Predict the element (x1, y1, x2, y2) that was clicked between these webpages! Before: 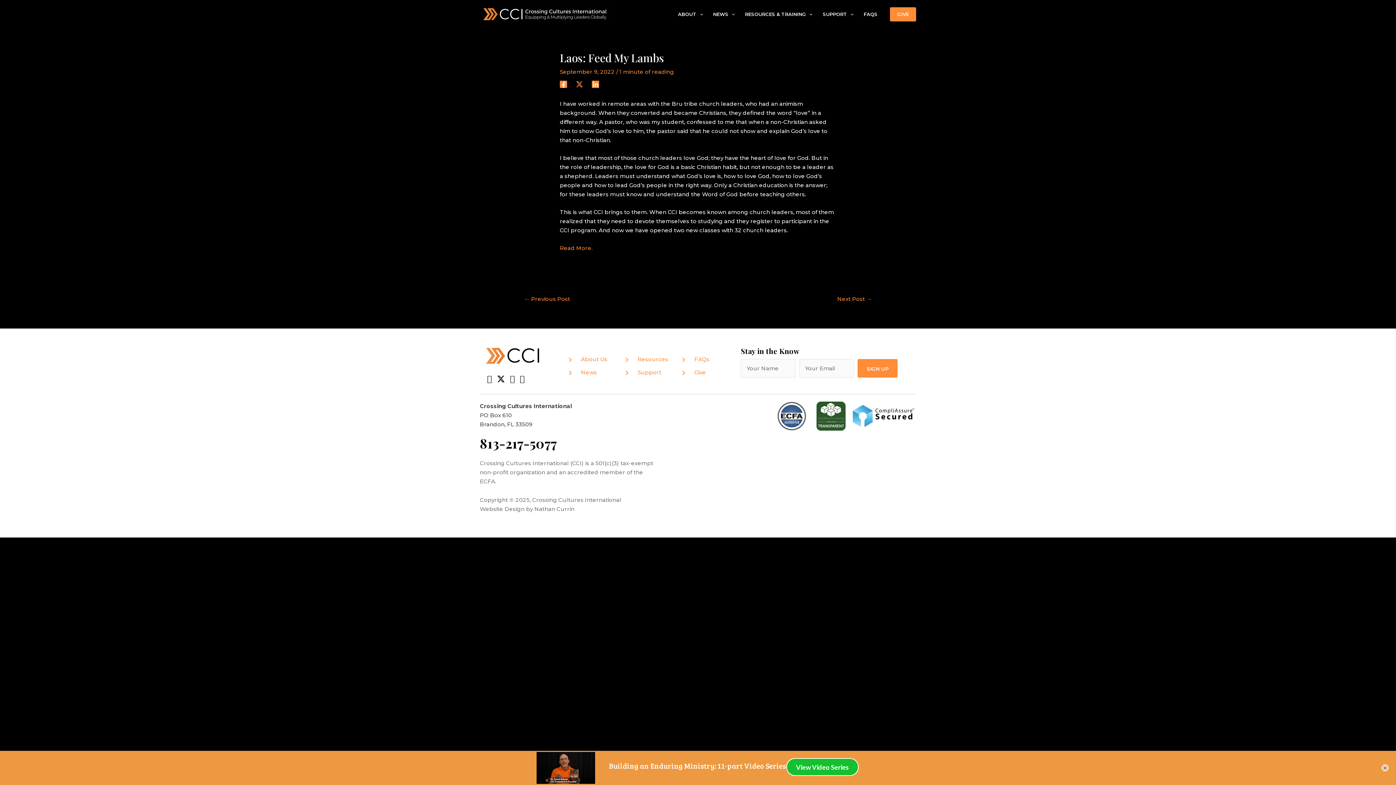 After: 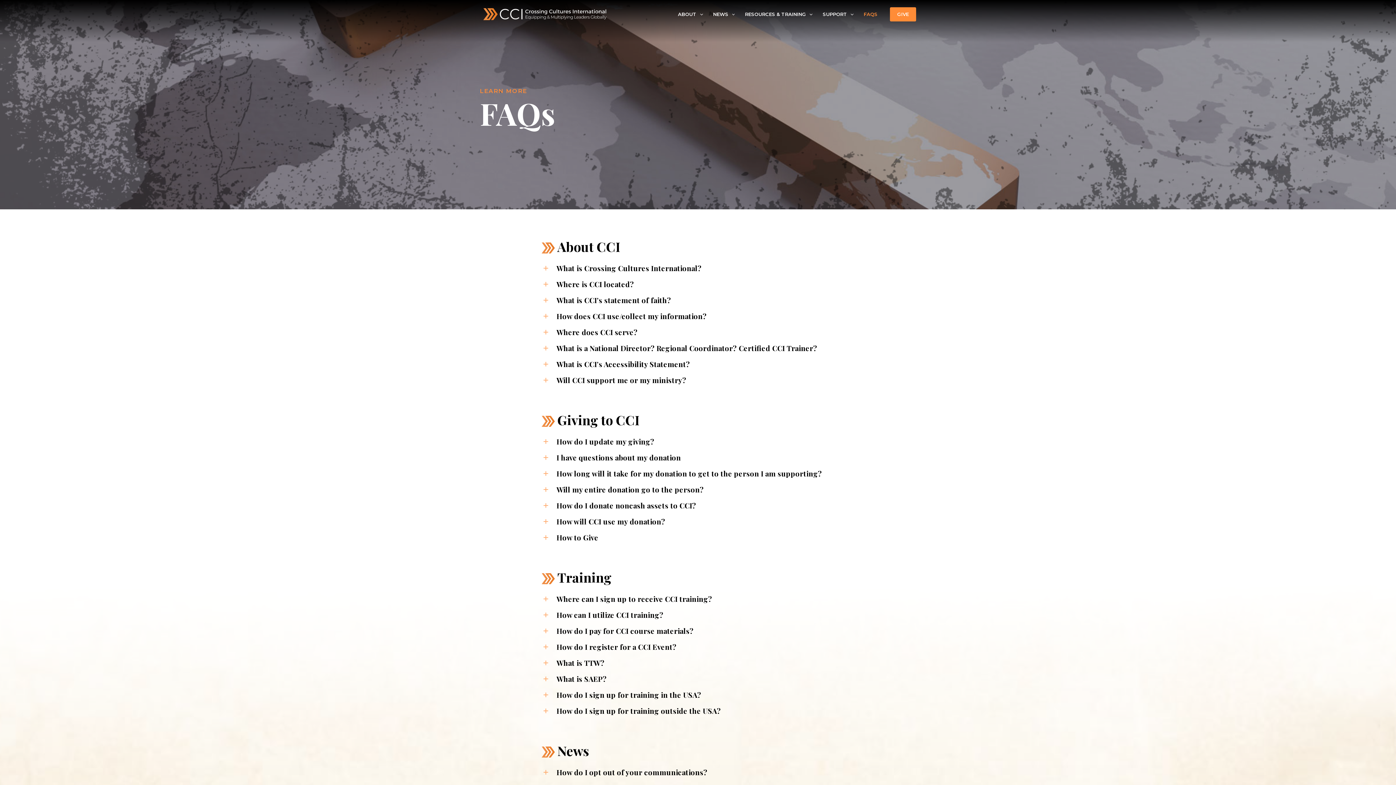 Action: bbox: (694, 355, 709, 362) label: FAQs